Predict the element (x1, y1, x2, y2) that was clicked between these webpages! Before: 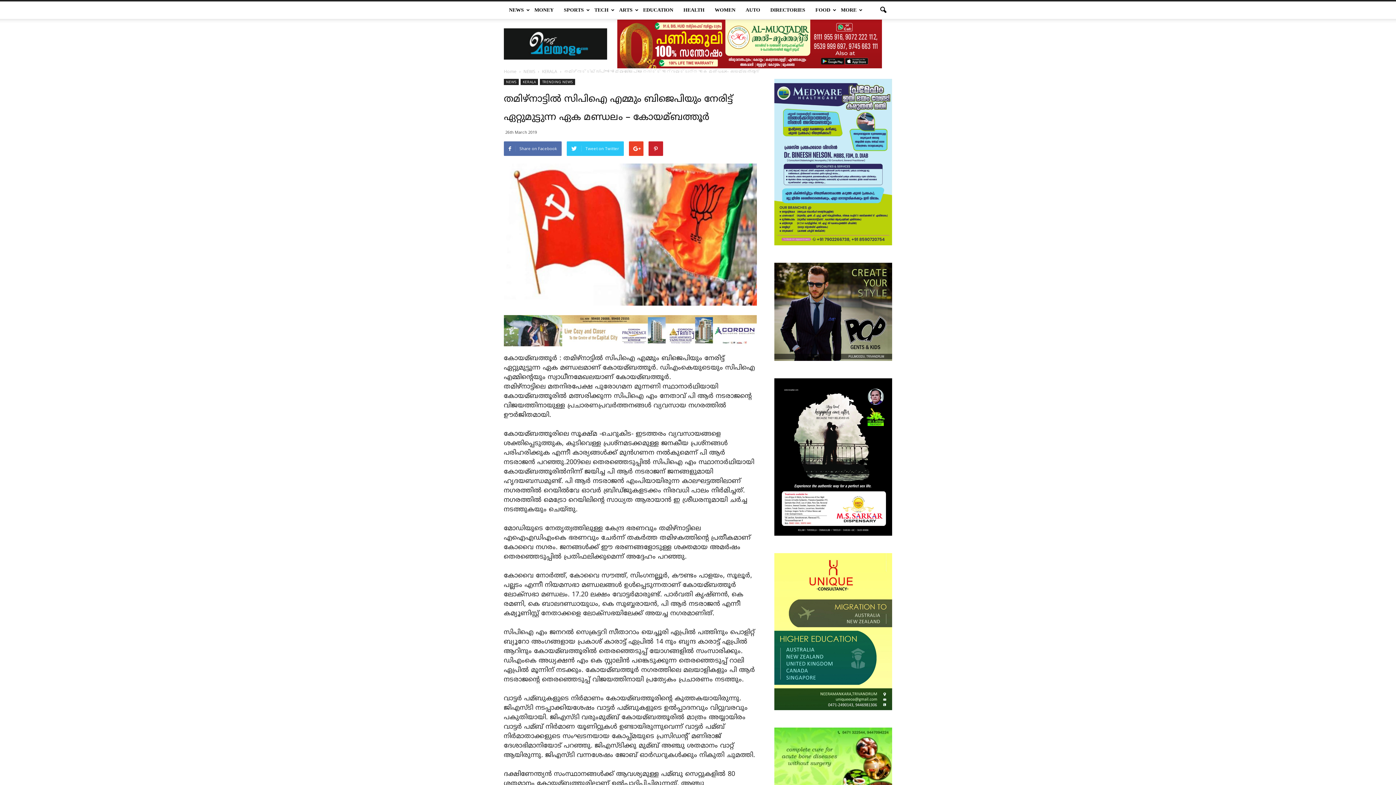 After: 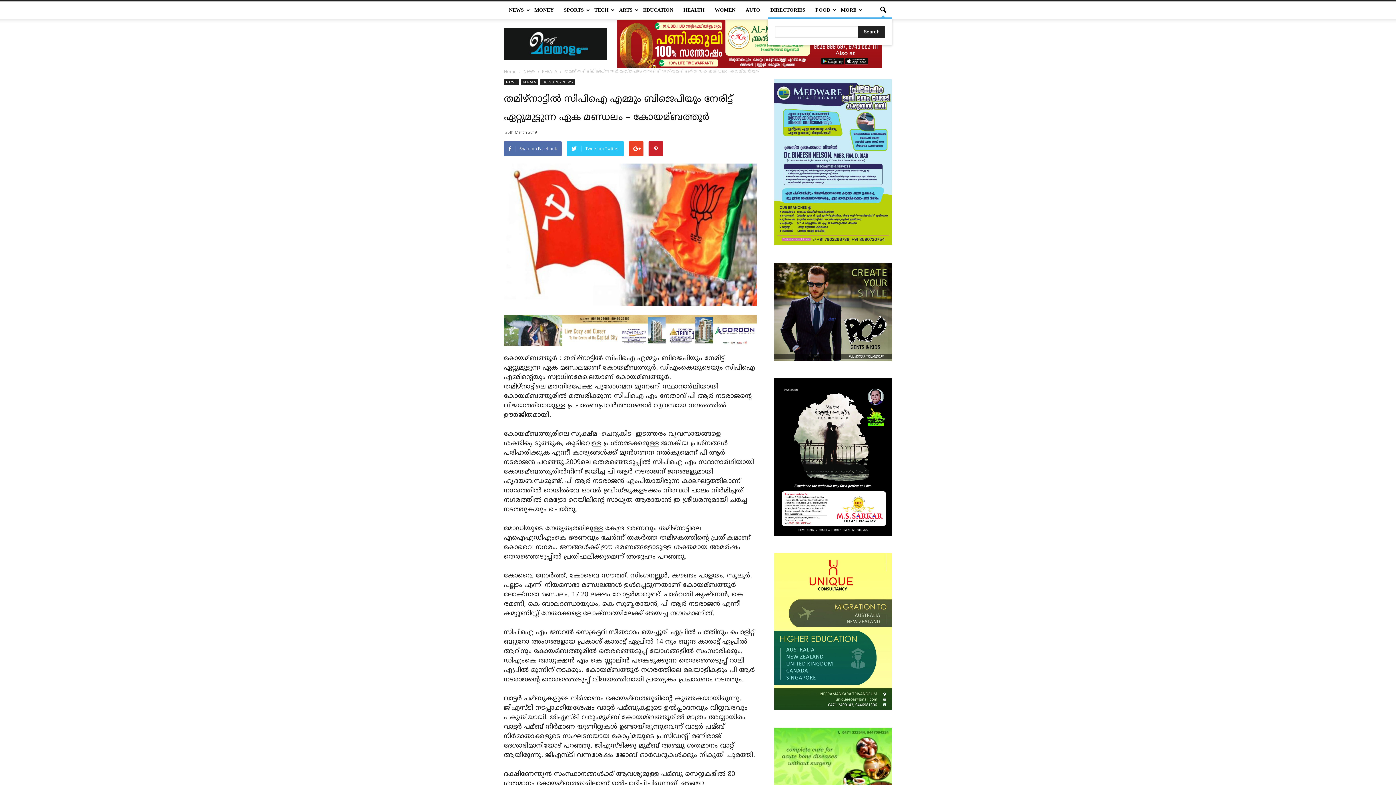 Action: bbox: (874, 1, 892, 18)